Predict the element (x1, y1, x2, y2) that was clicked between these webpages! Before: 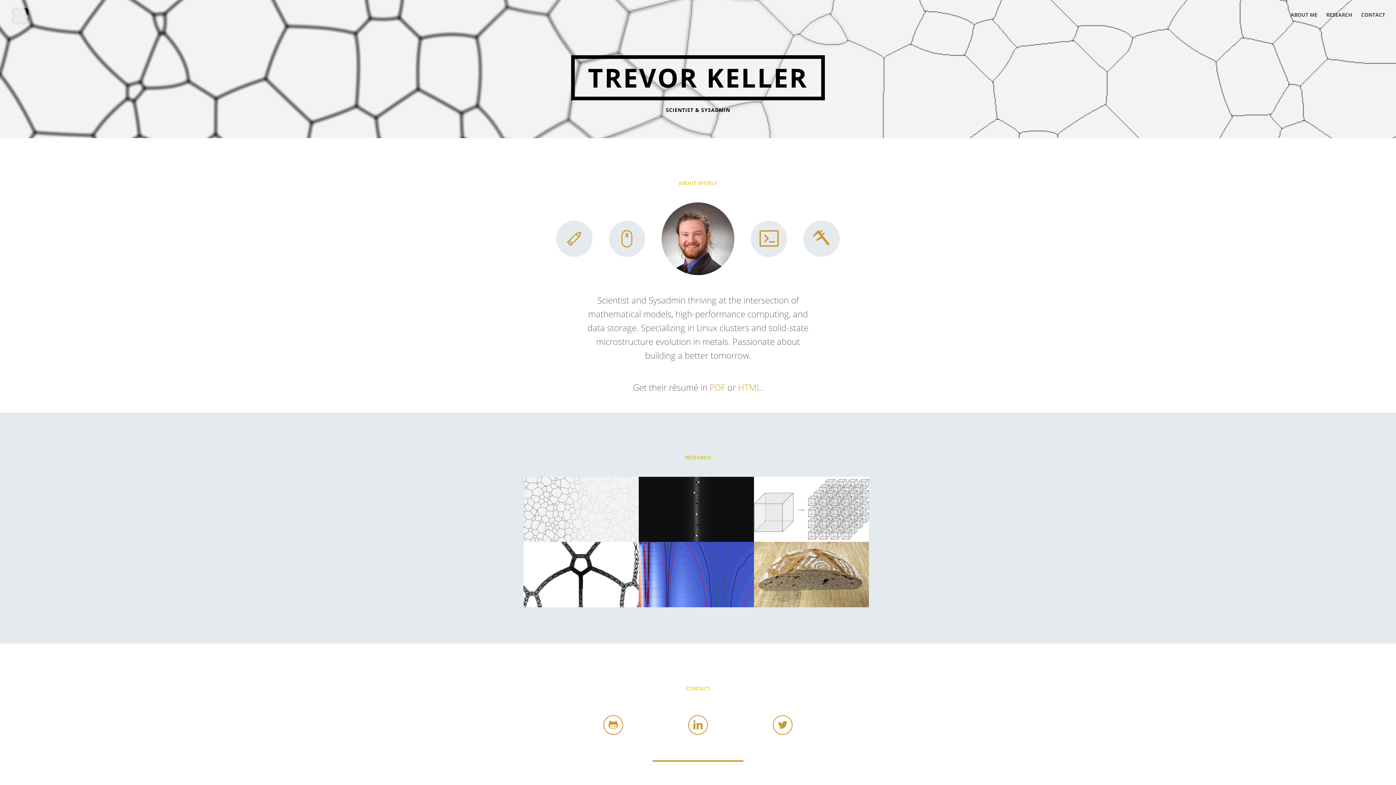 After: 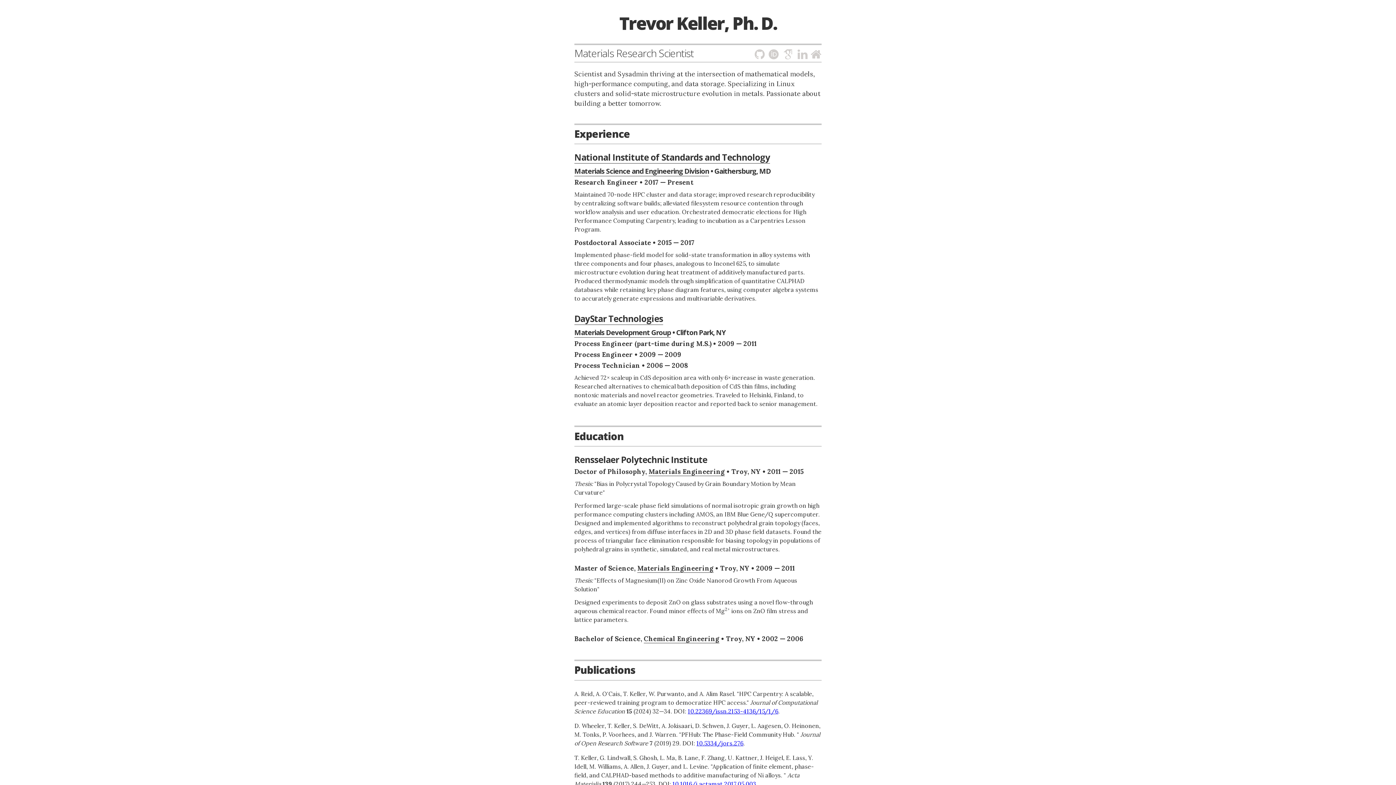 Action: label: HTML bbox: (738, 381, 761, 393)